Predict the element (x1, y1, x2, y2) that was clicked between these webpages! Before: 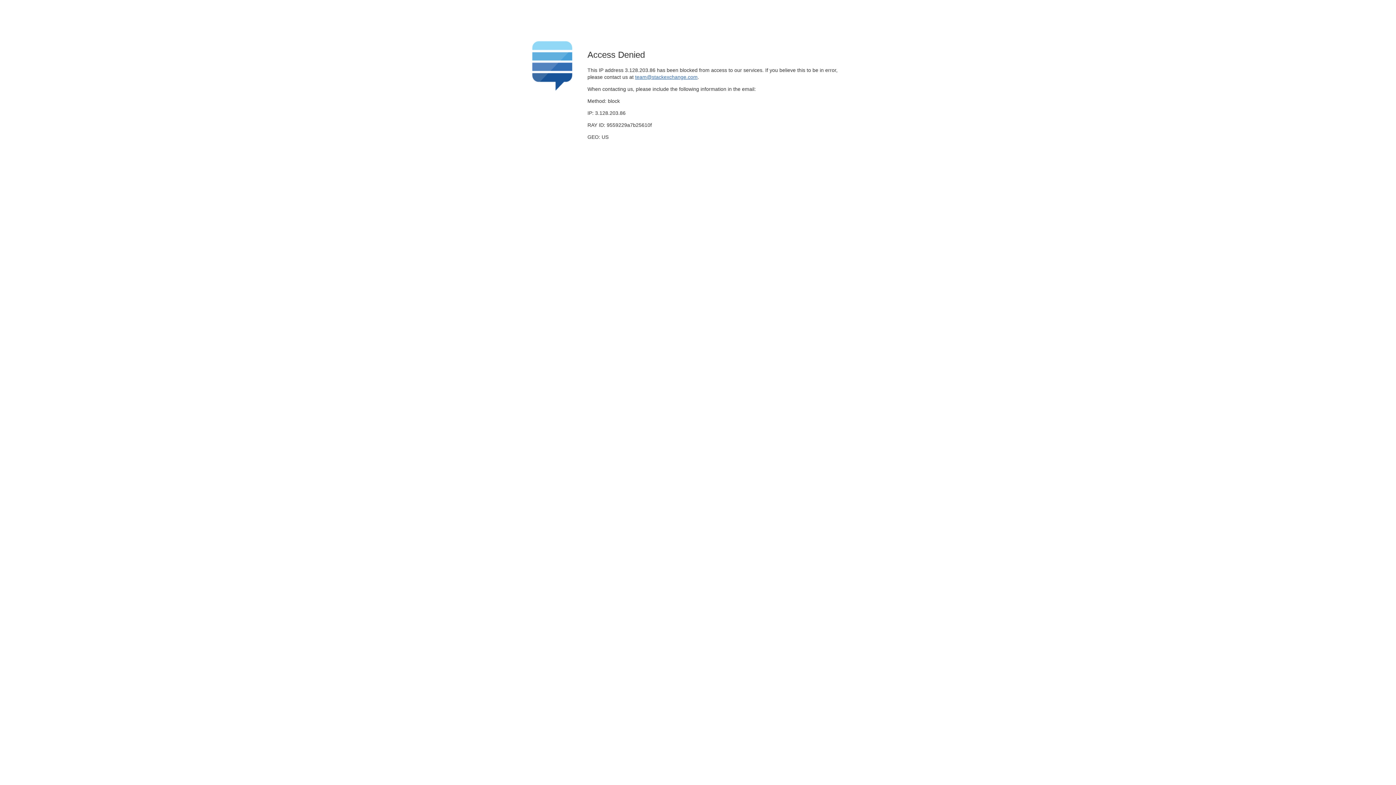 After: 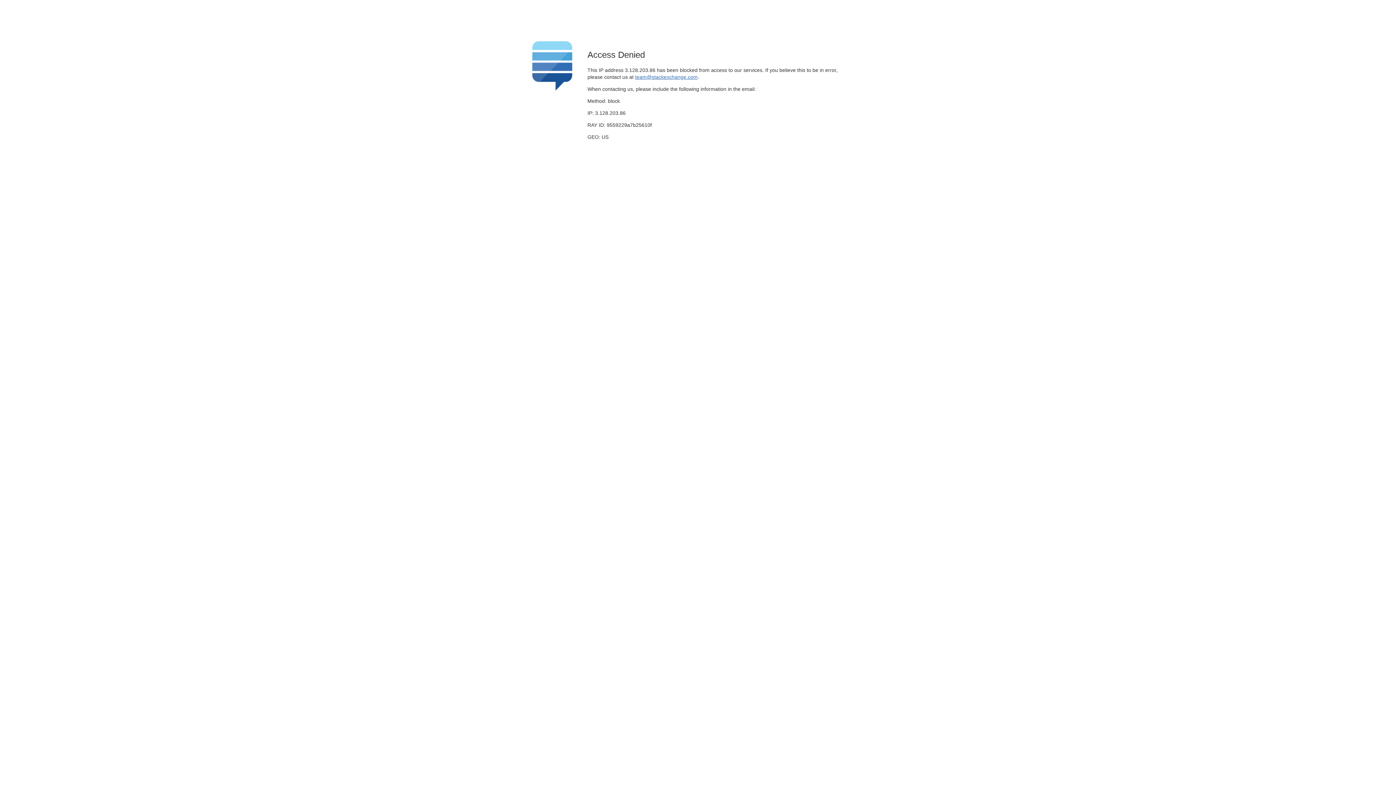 Action: label: team@stackexchange.com bbox: (635, 74, 697, 79)